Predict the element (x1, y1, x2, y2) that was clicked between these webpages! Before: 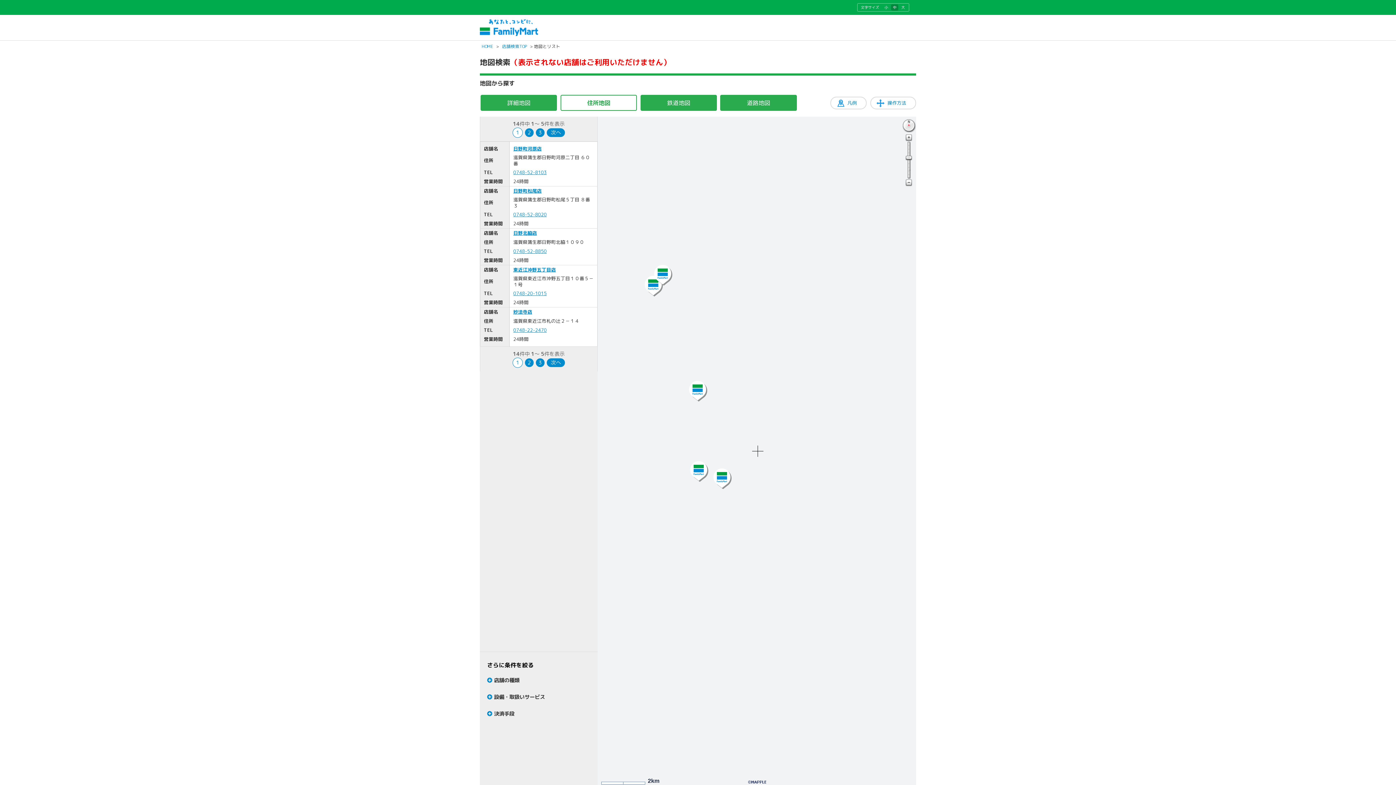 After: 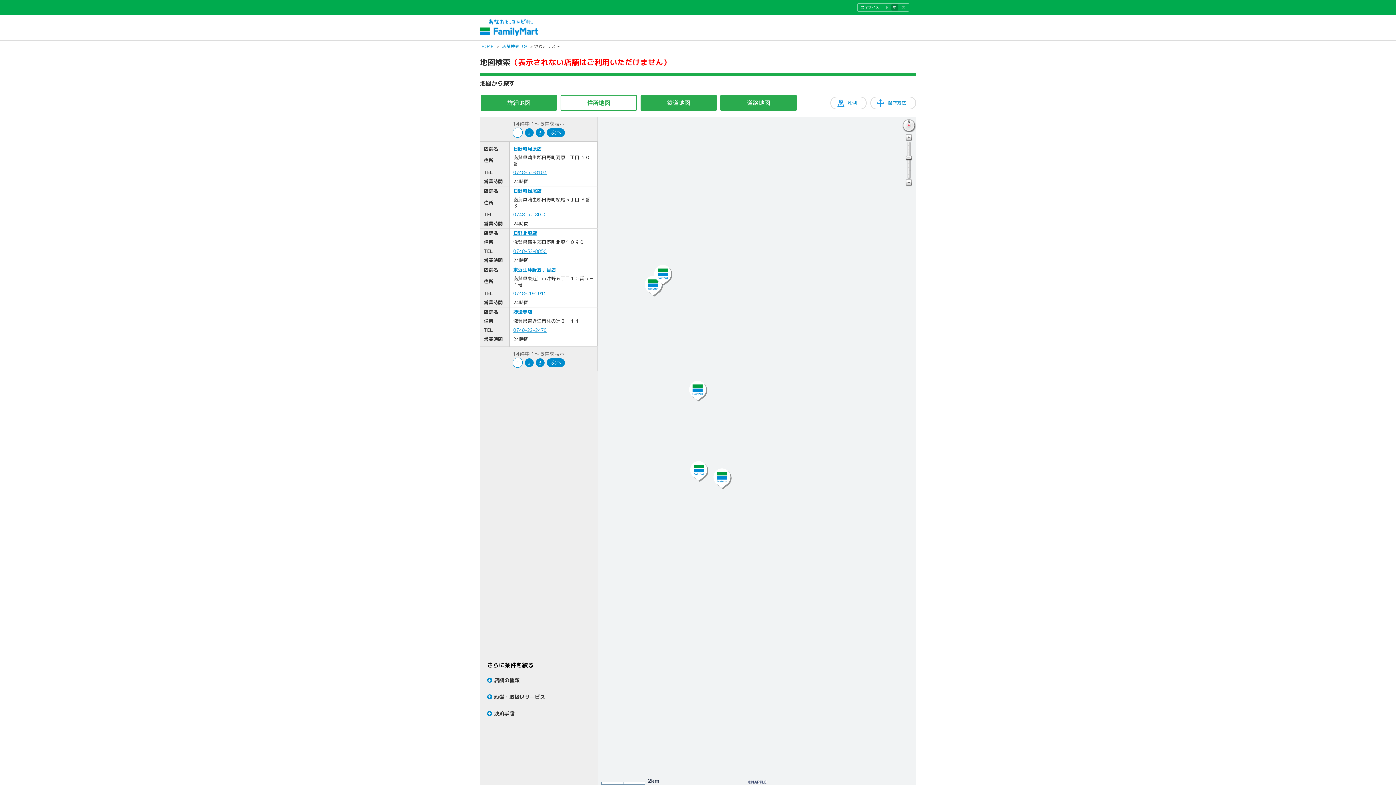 Action: label: 0748-20-1015 bbox: (513, 290, 546, 296)